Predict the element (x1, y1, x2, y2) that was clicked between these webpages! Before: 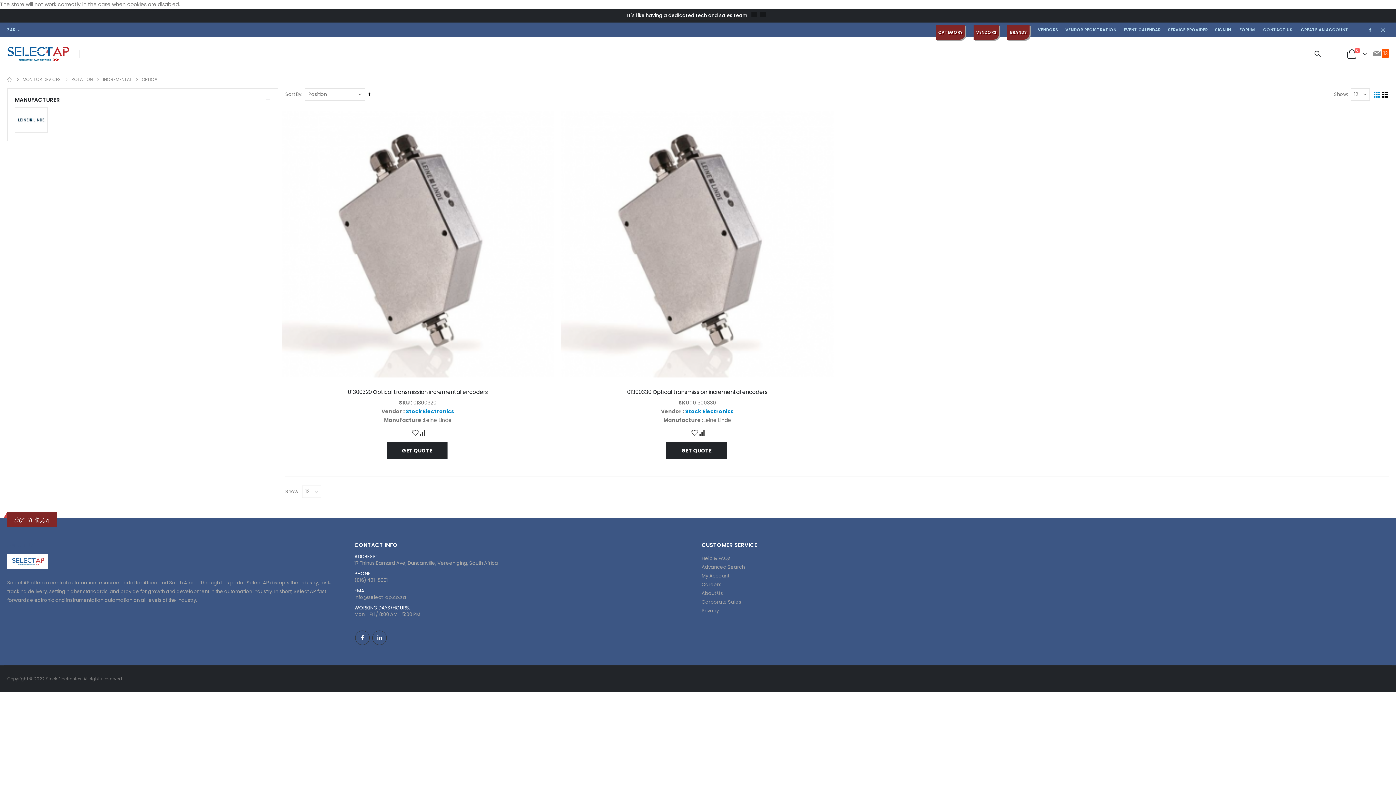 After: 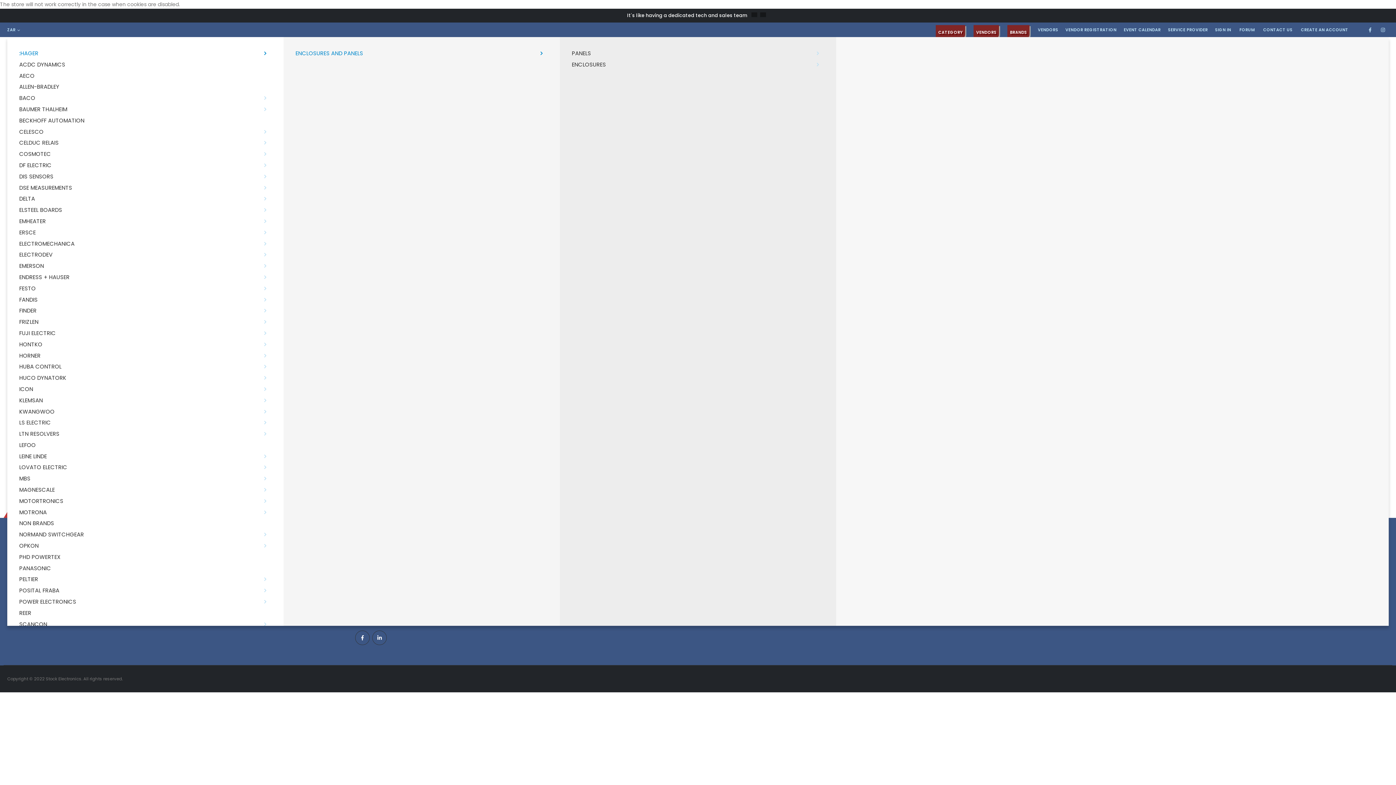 Action: label: BRANDS bbox: (1007, 25, 1029, 39)